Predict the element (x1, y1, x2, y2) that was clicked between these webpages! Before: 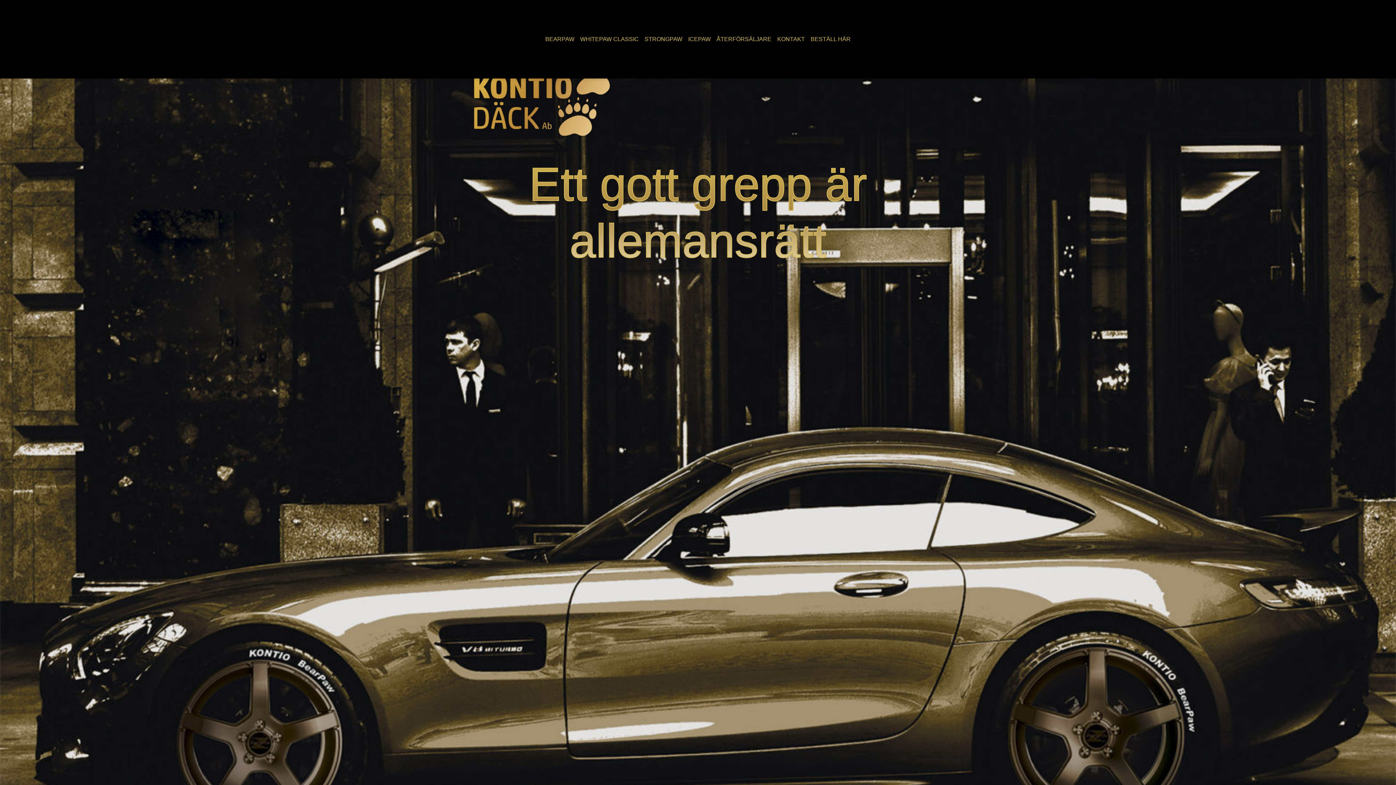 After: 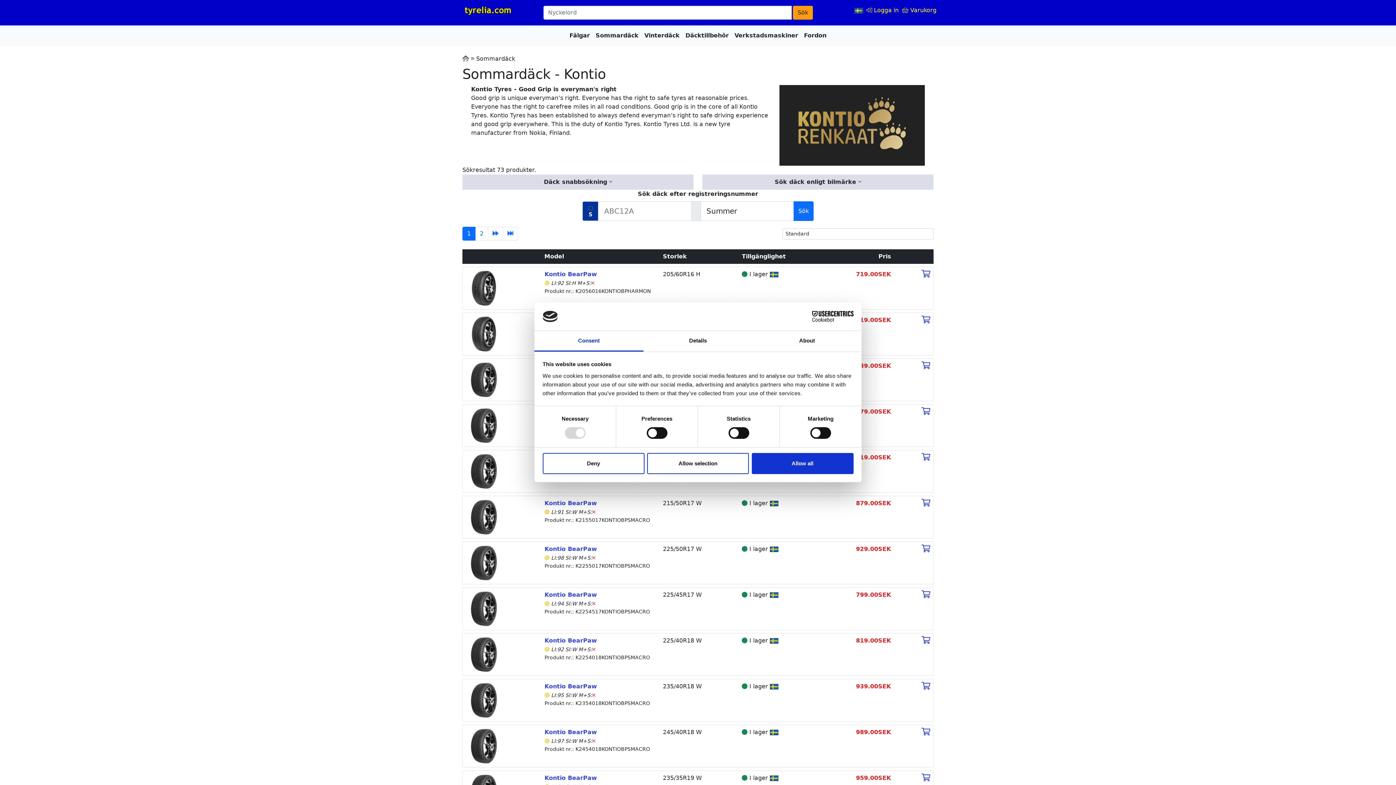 Action: label: BESTÄLL HÄR bbox: (808, 32, 853, 46)